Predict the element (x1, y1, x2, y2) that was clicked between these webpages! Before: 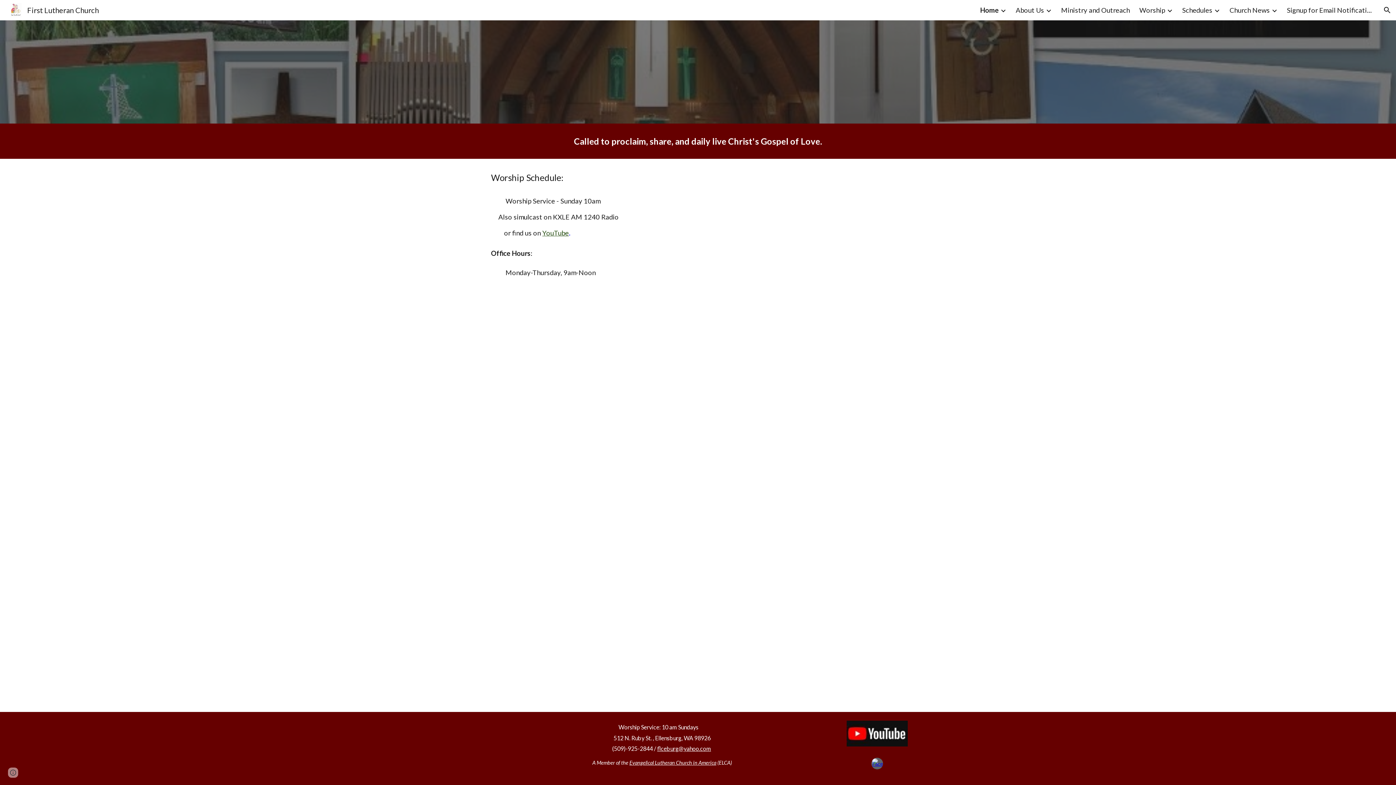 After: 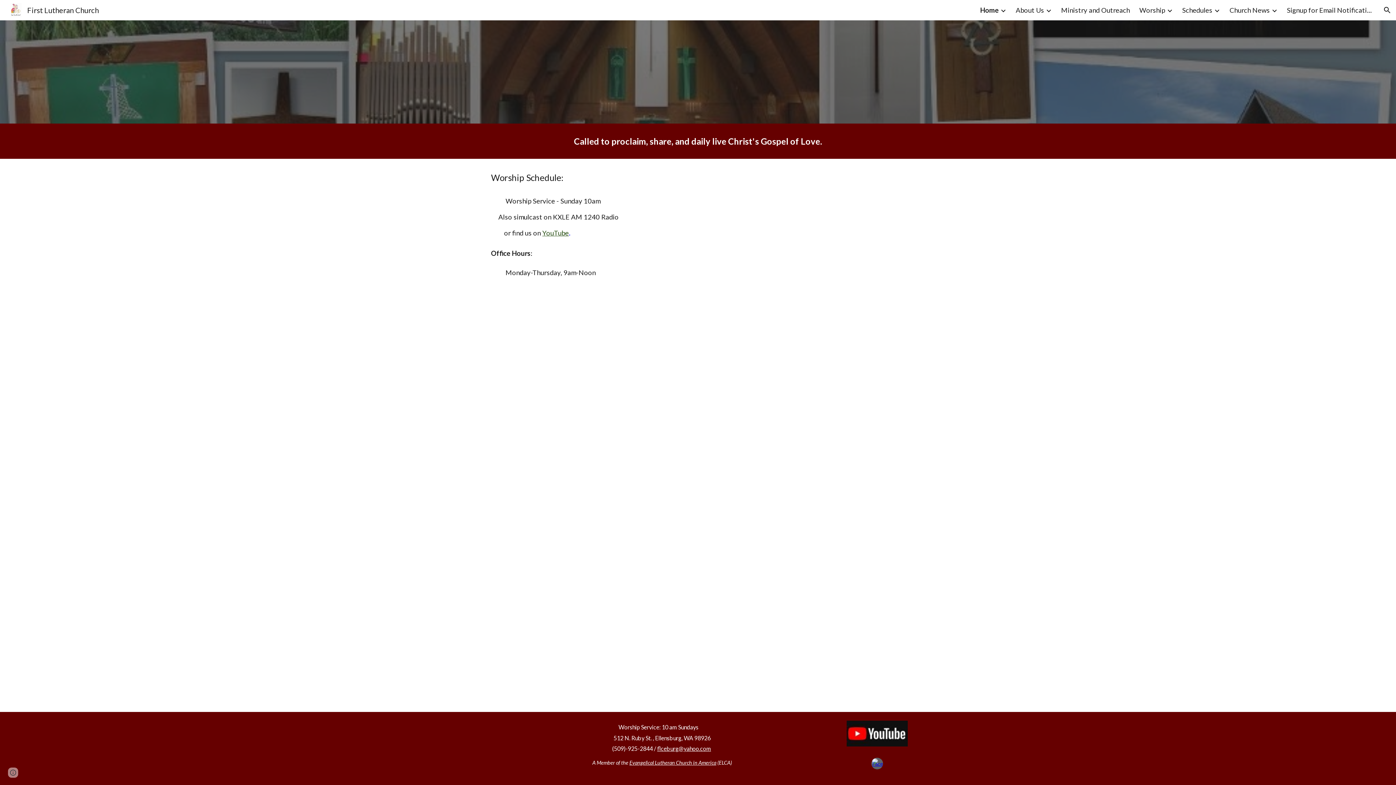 Action: bbox: (629, 758, 716, 766) label: Evangelical Lutheran Church in America